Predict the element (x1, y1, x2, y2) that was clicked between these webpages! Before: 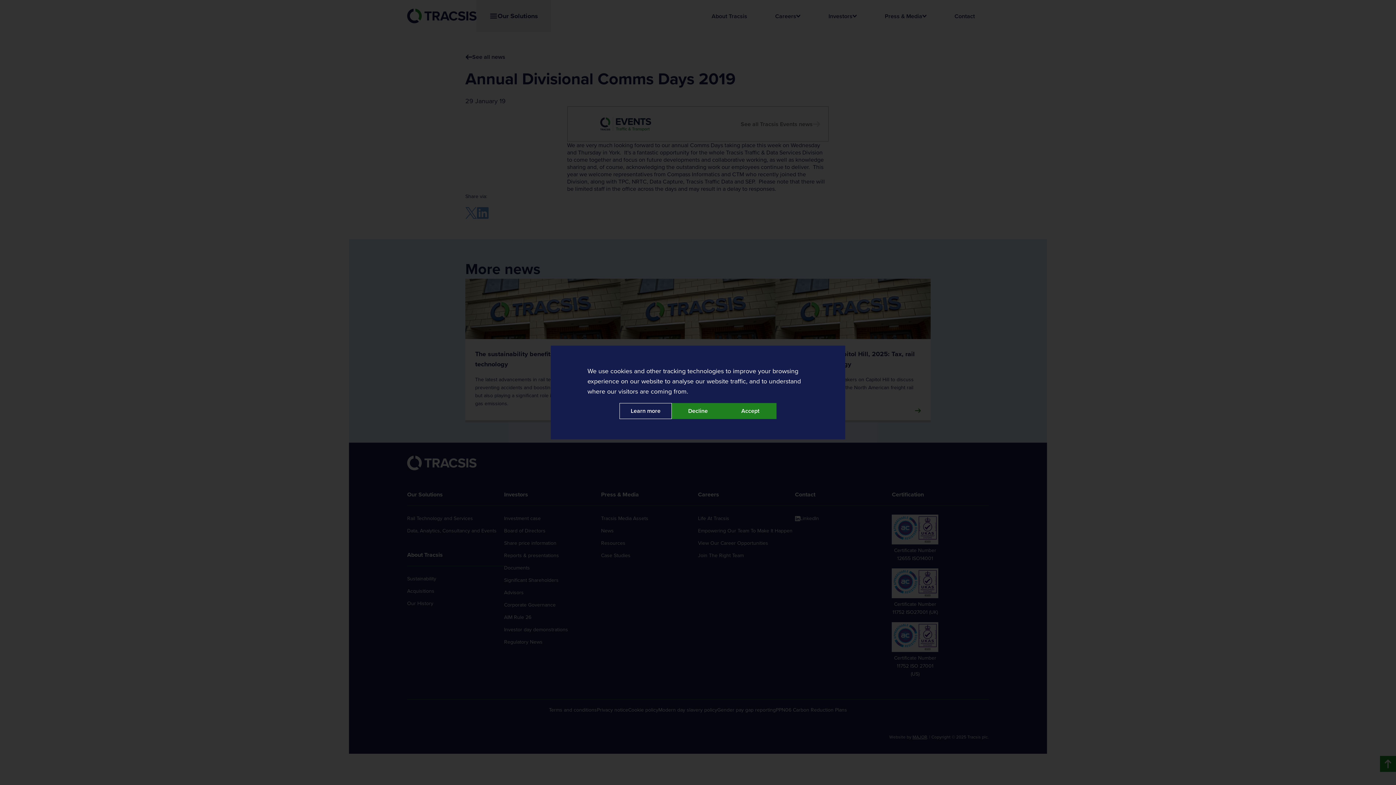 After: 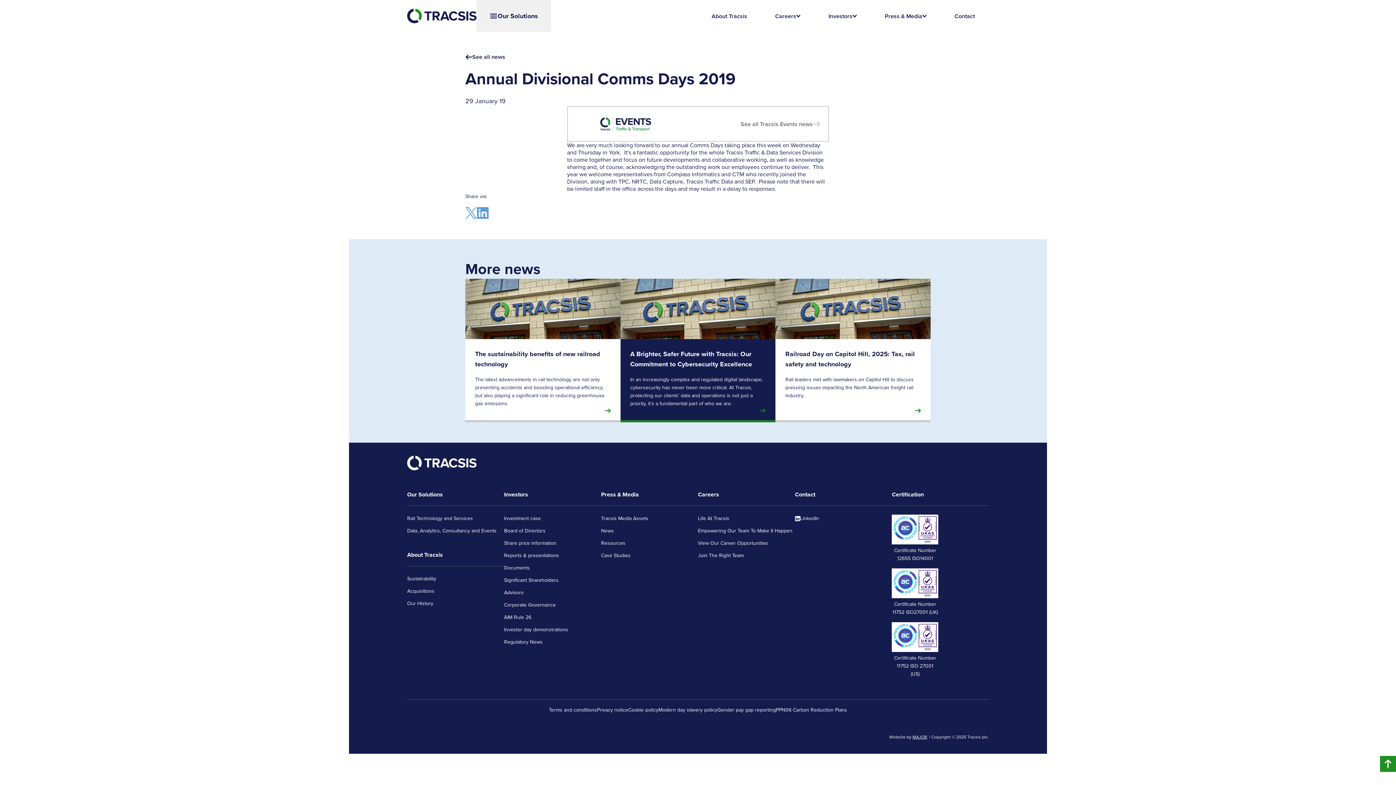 Action: label: Accept bbox: (724, 403, 776, 419)